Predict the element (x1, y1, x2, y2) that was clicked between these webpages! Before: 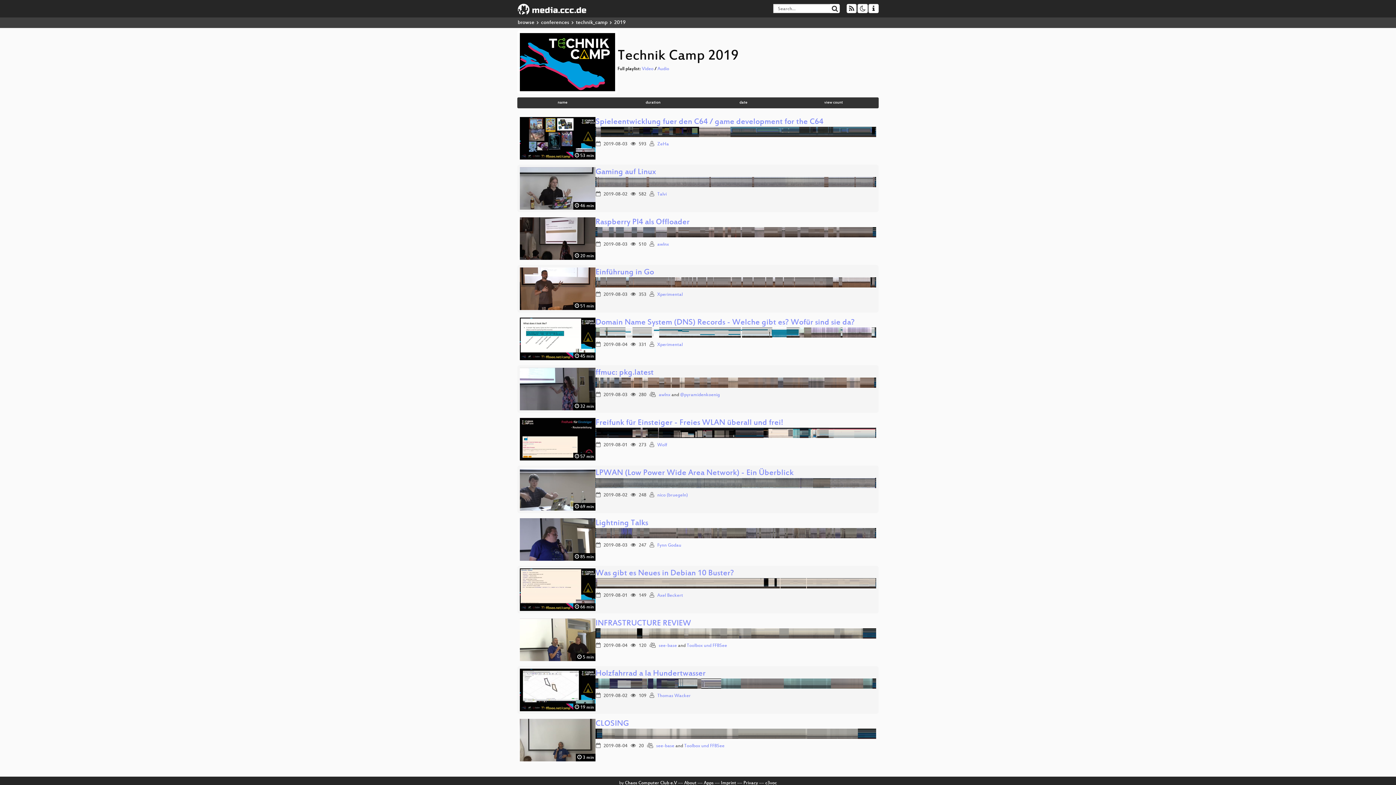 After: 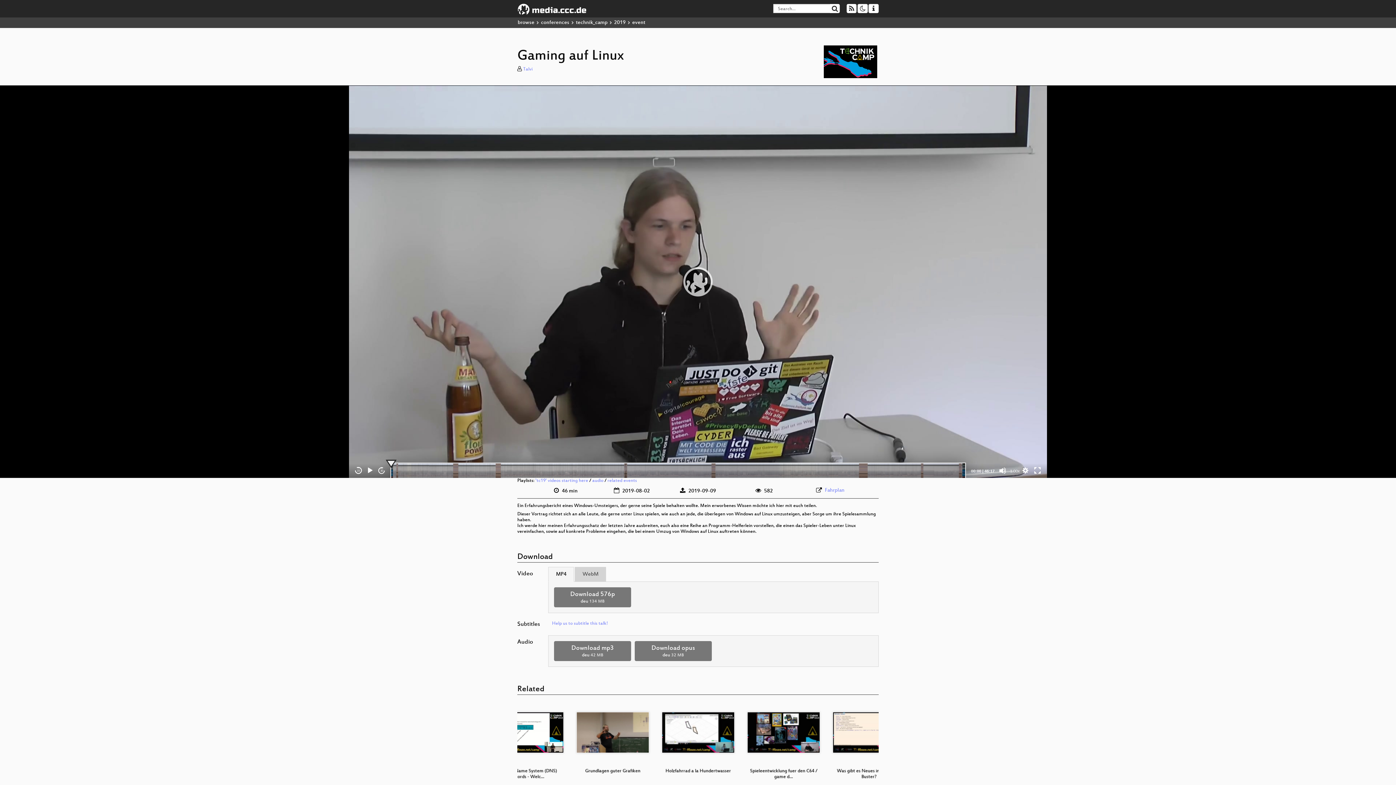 Action: bbox: (520, 167, 595, 209) label:  46 min